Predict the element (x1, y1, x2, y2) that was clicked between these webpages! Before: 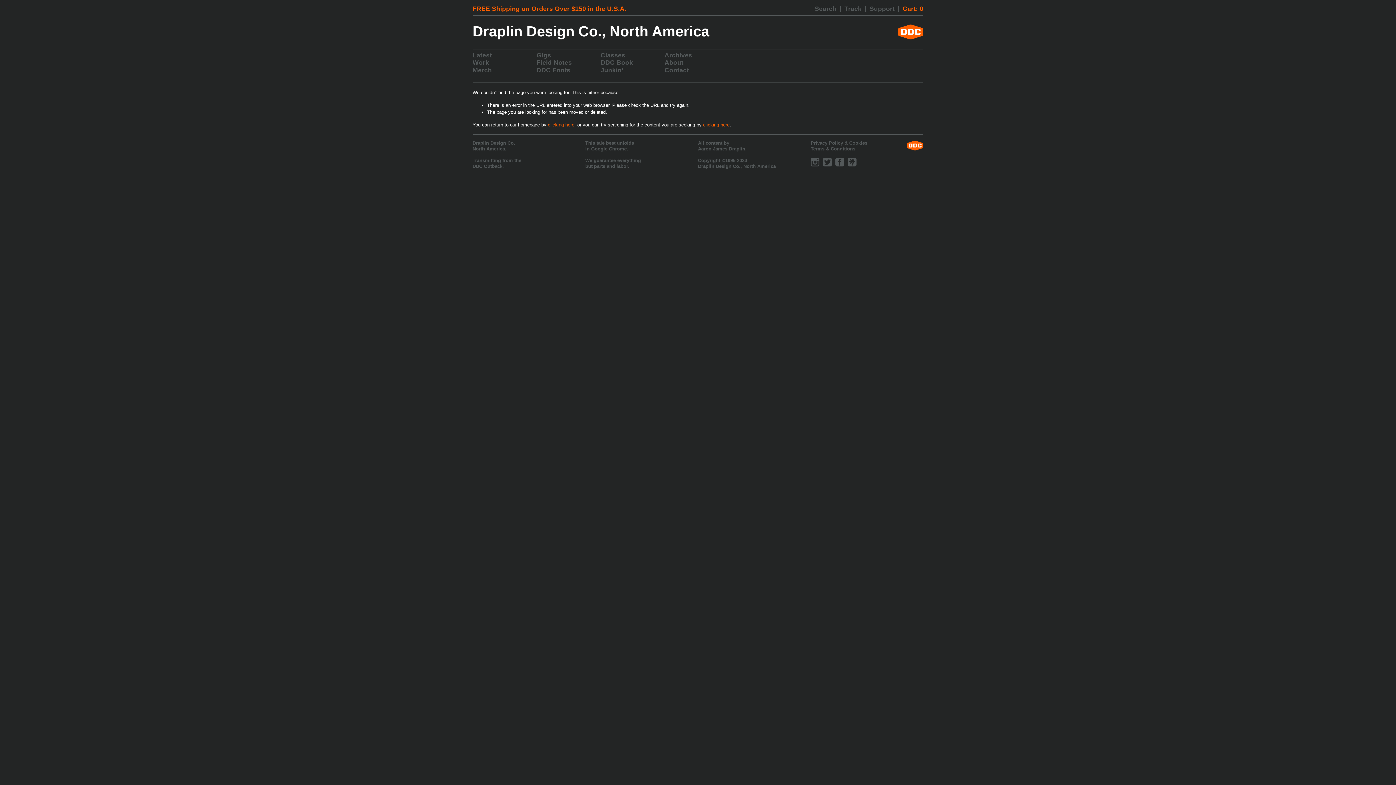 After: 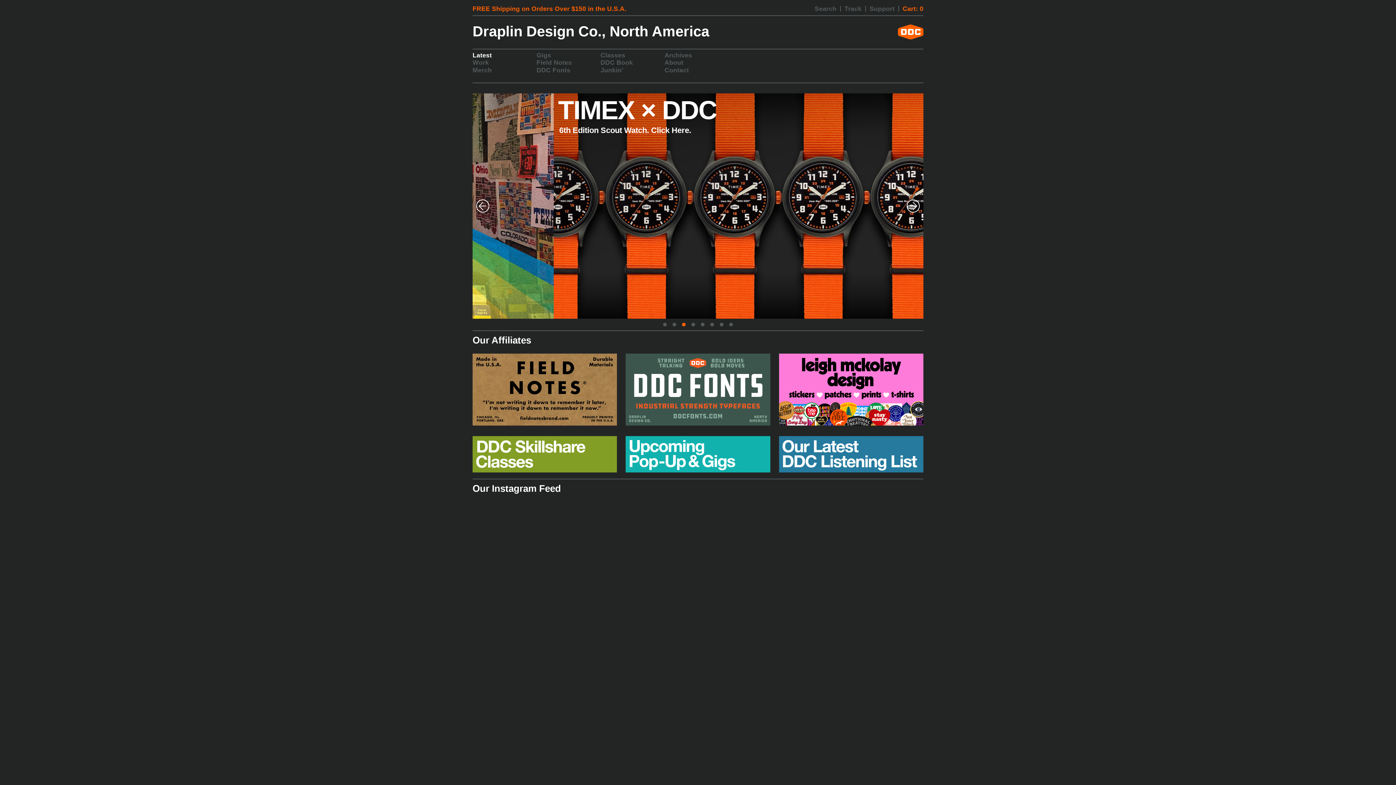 Action: label: clicking here bbox: (548, 122, 574, 127)